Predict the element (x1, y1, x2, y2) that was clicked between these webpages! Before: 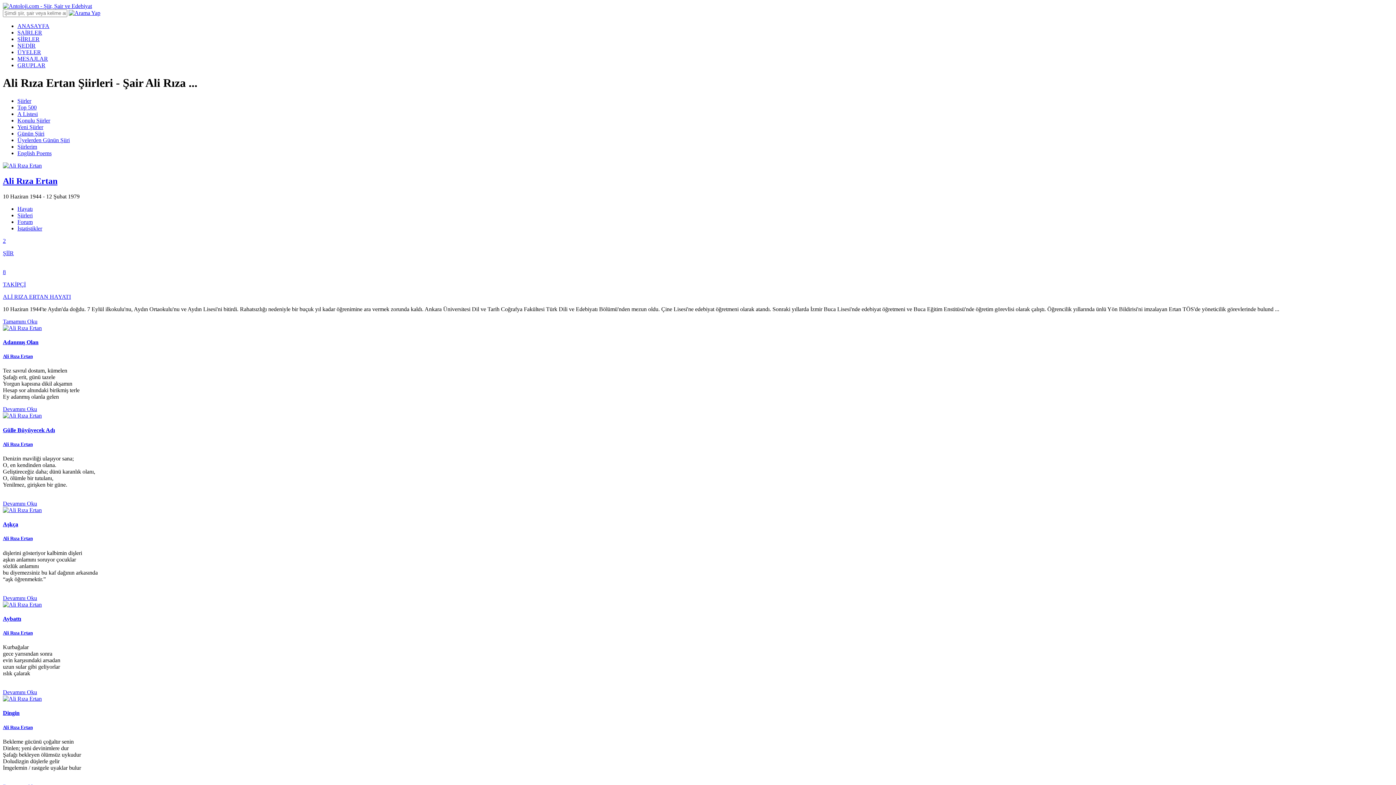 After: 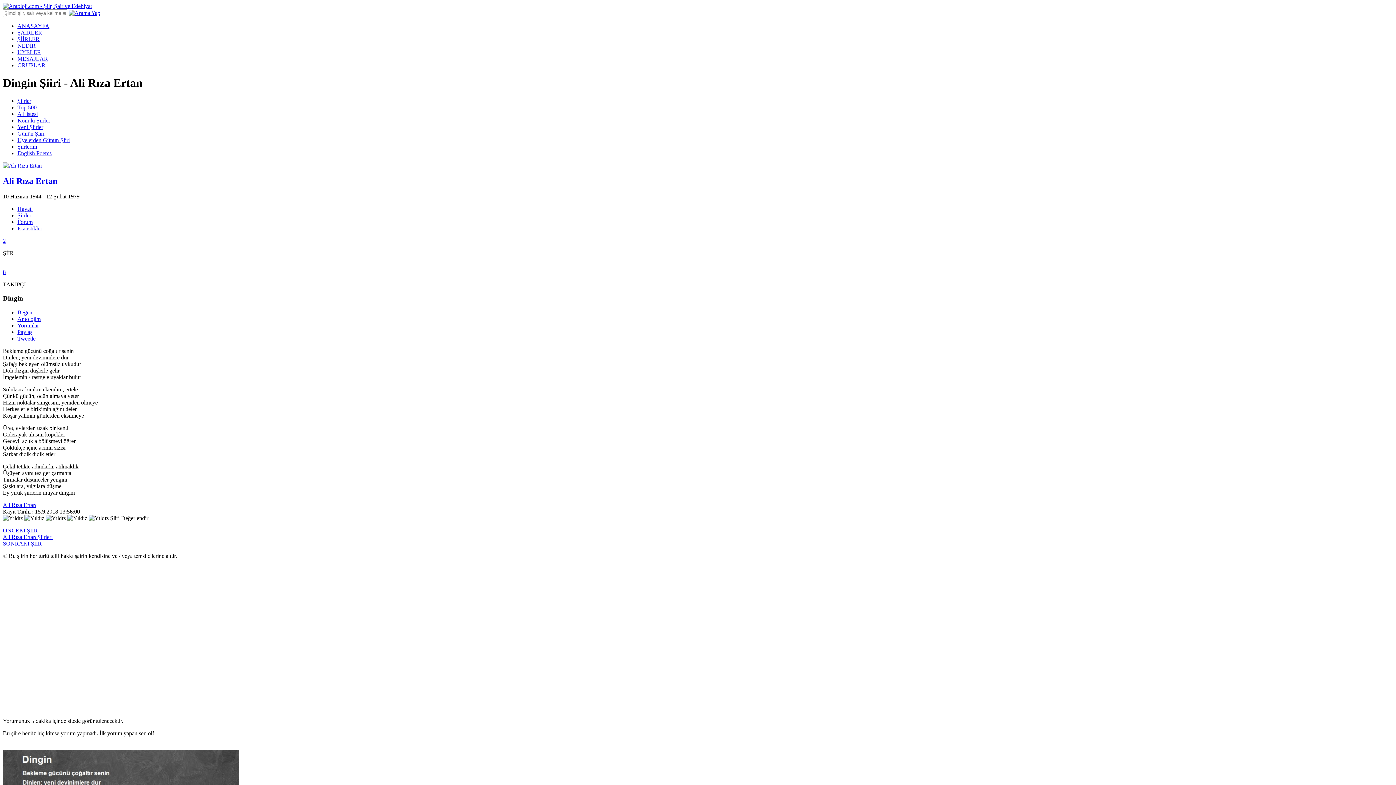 Action: bbox: (2, 710, 1393, 716) label: Dingin